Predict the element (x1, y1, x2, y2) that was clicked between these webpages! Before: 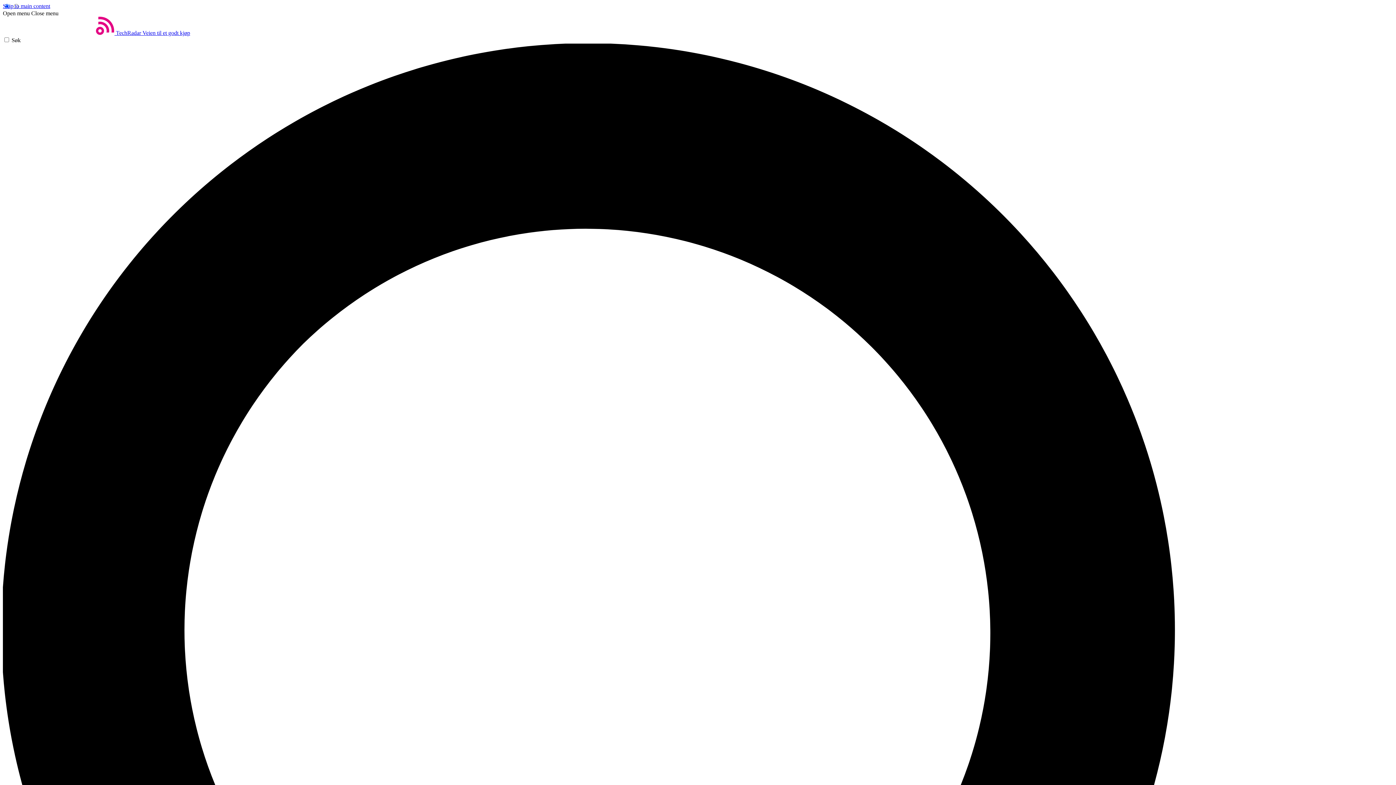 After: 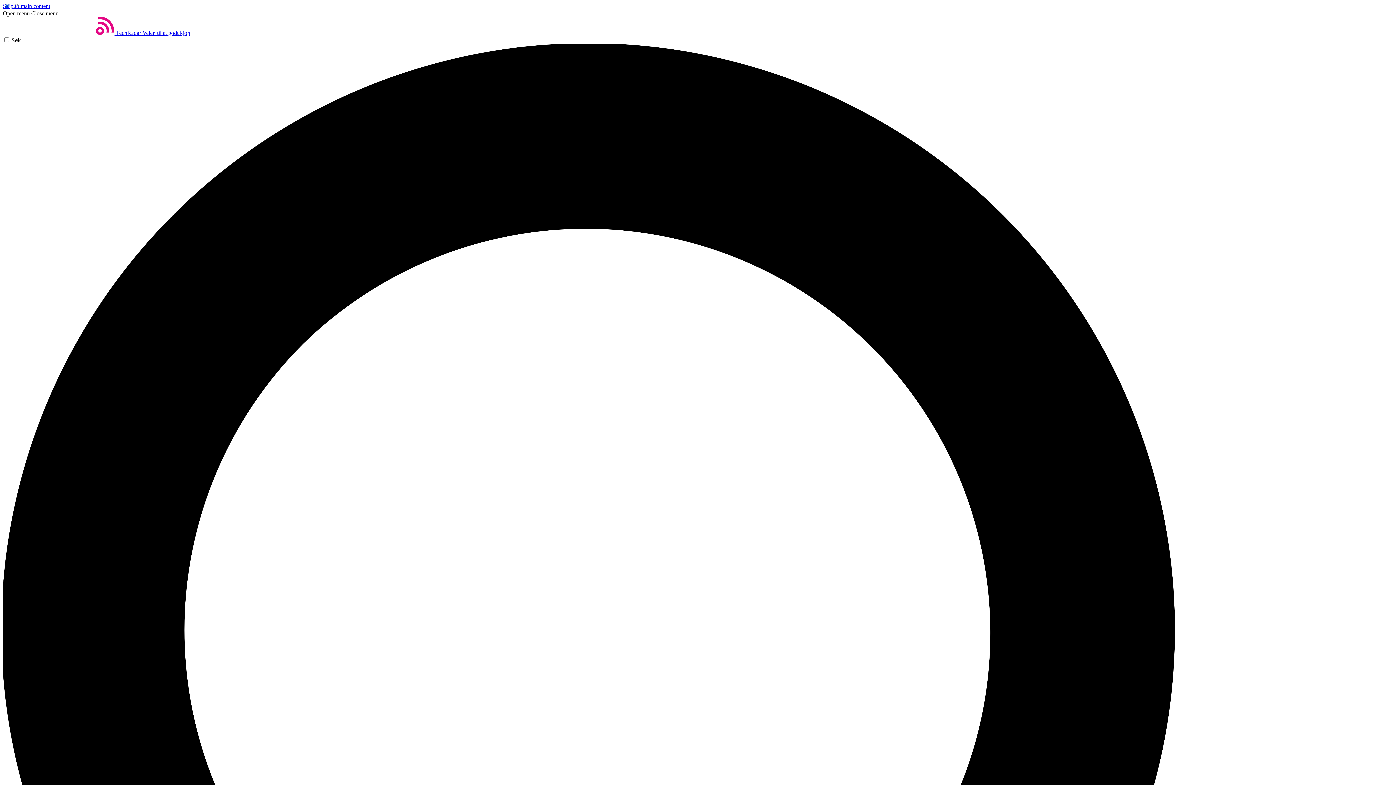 Action: label: Close menu bbox: (31, 10, 58, 16)